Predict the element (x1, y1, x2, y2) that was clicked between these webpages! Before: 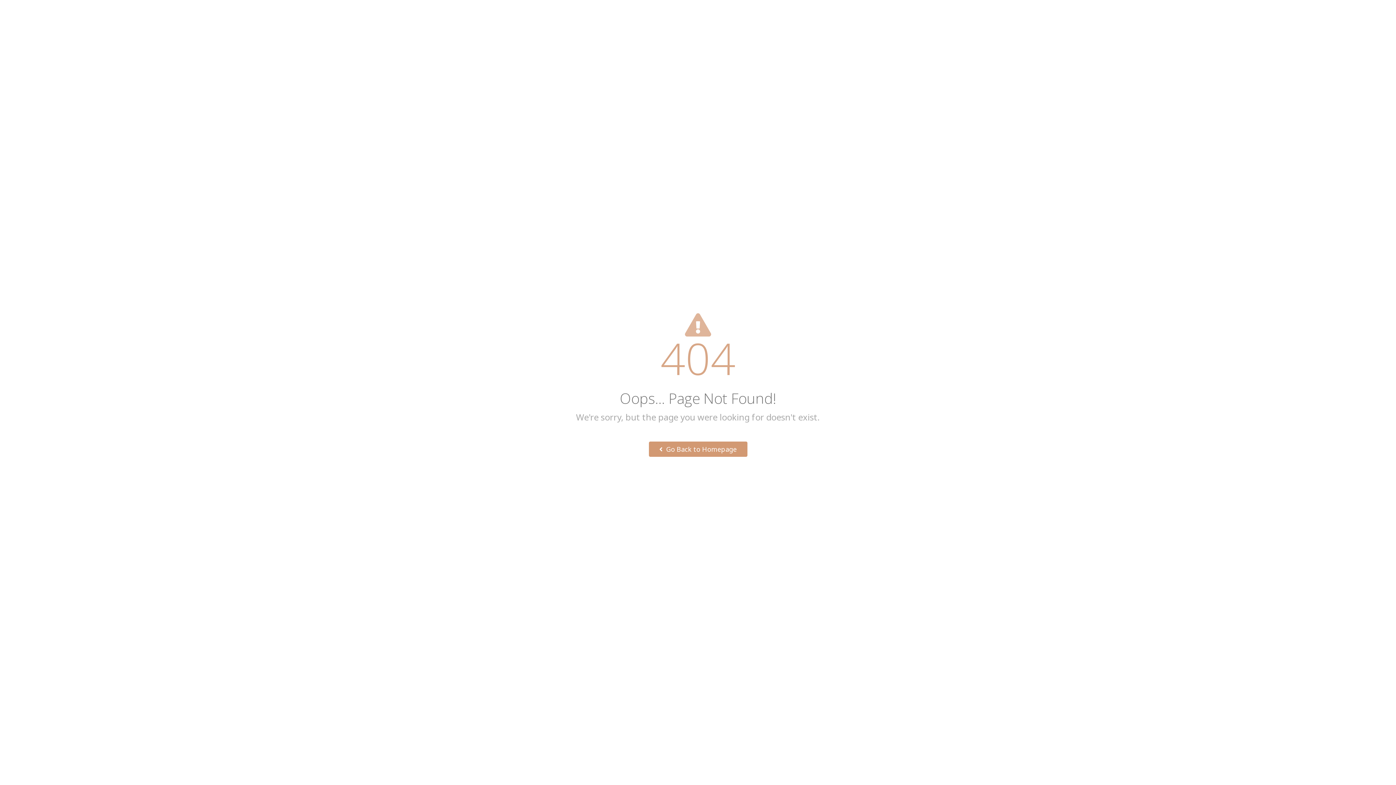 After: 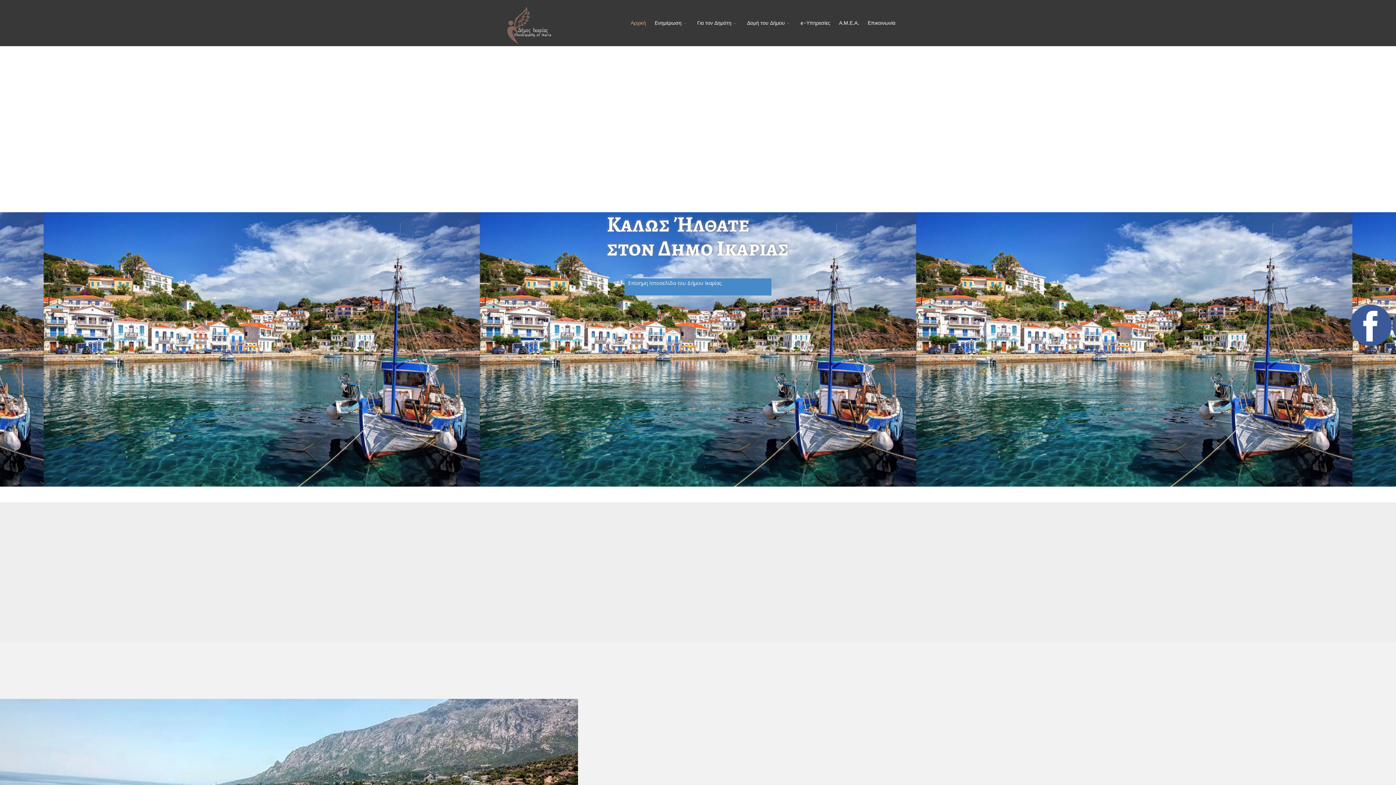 Action: label:  Go Back to Homepage bbox: (648, 441, 747, 457)